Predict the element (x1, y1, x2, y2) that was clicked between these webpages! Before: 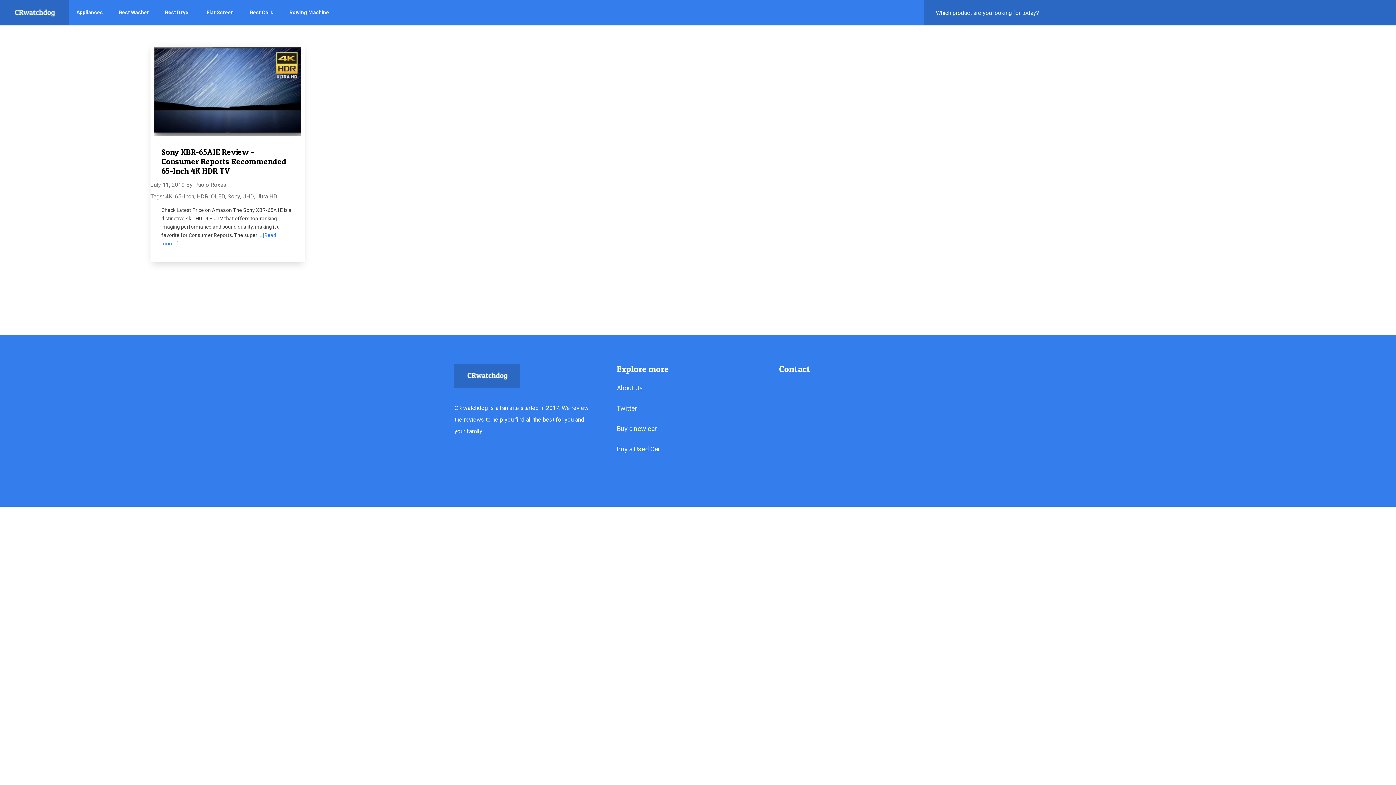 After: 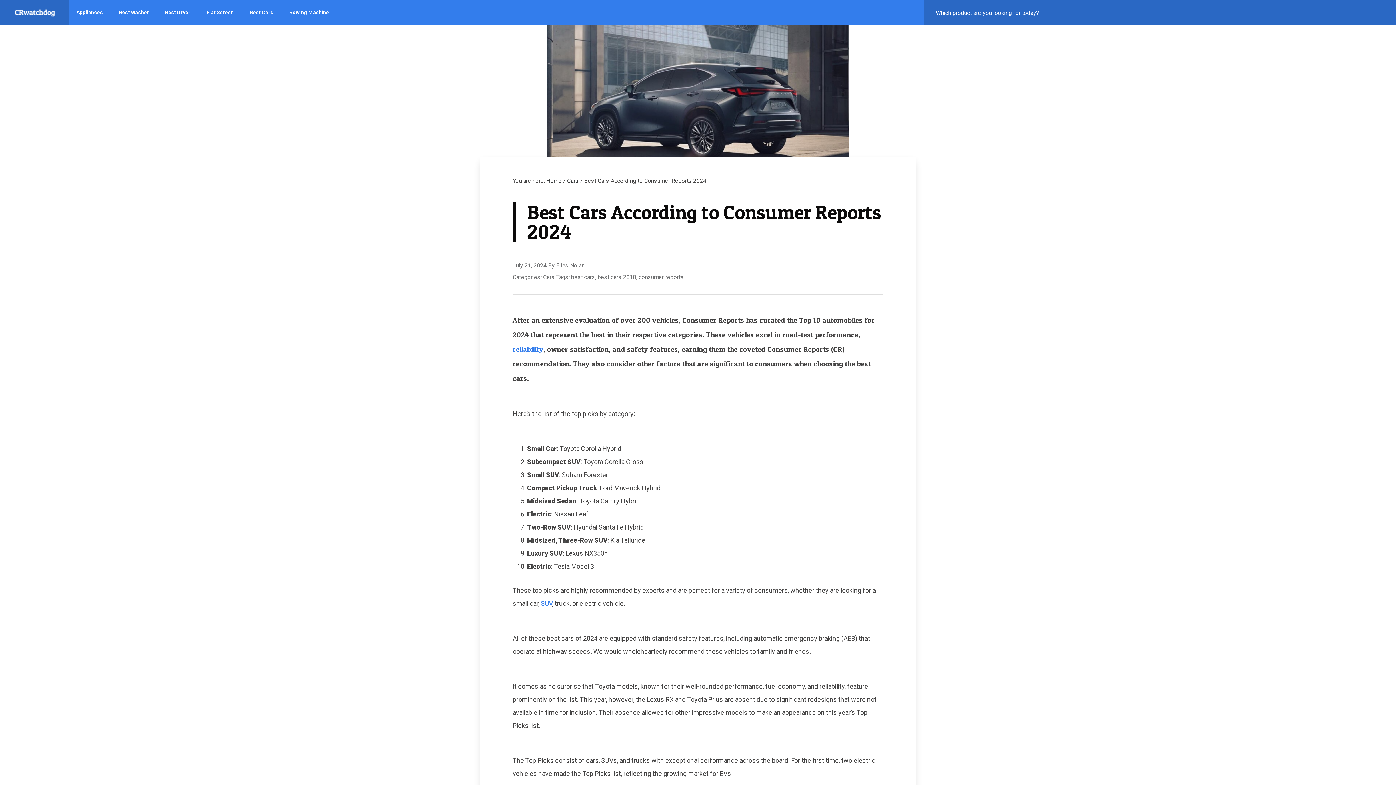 Action: label: Best Cars bbox: (242, 0, 280, 25)